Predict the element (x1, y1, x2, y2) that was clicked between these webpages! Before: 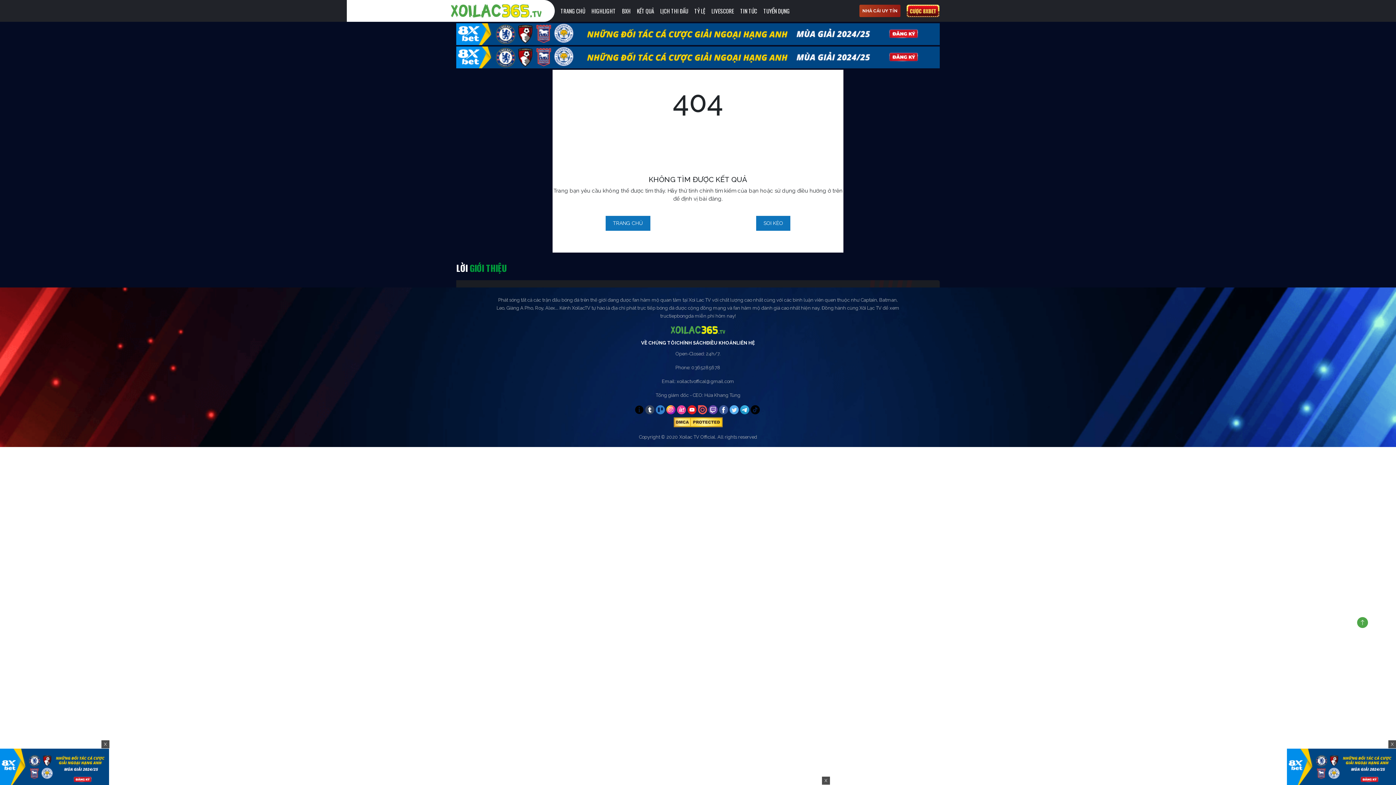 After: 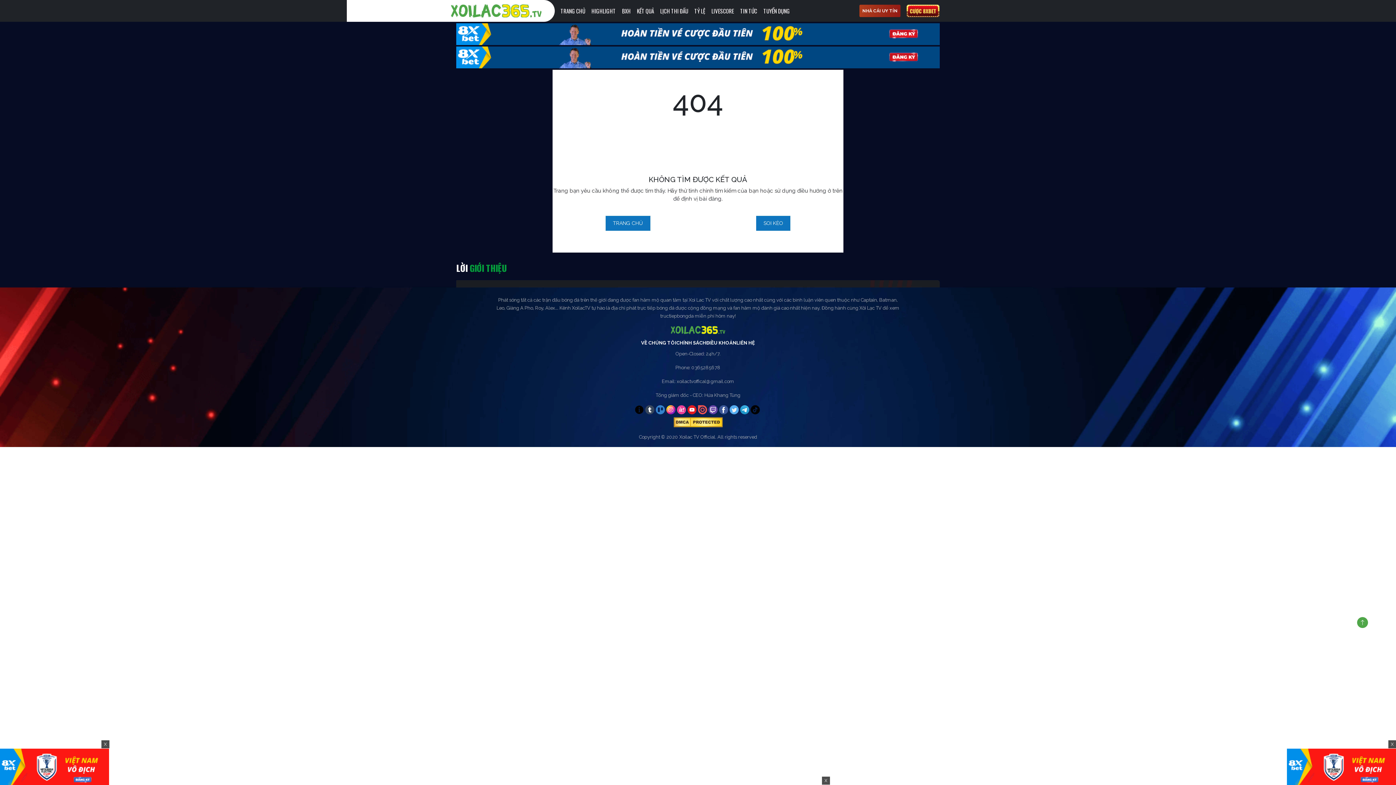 Action: label: SOI KÈO bbox: (756, 216, 790, 230)